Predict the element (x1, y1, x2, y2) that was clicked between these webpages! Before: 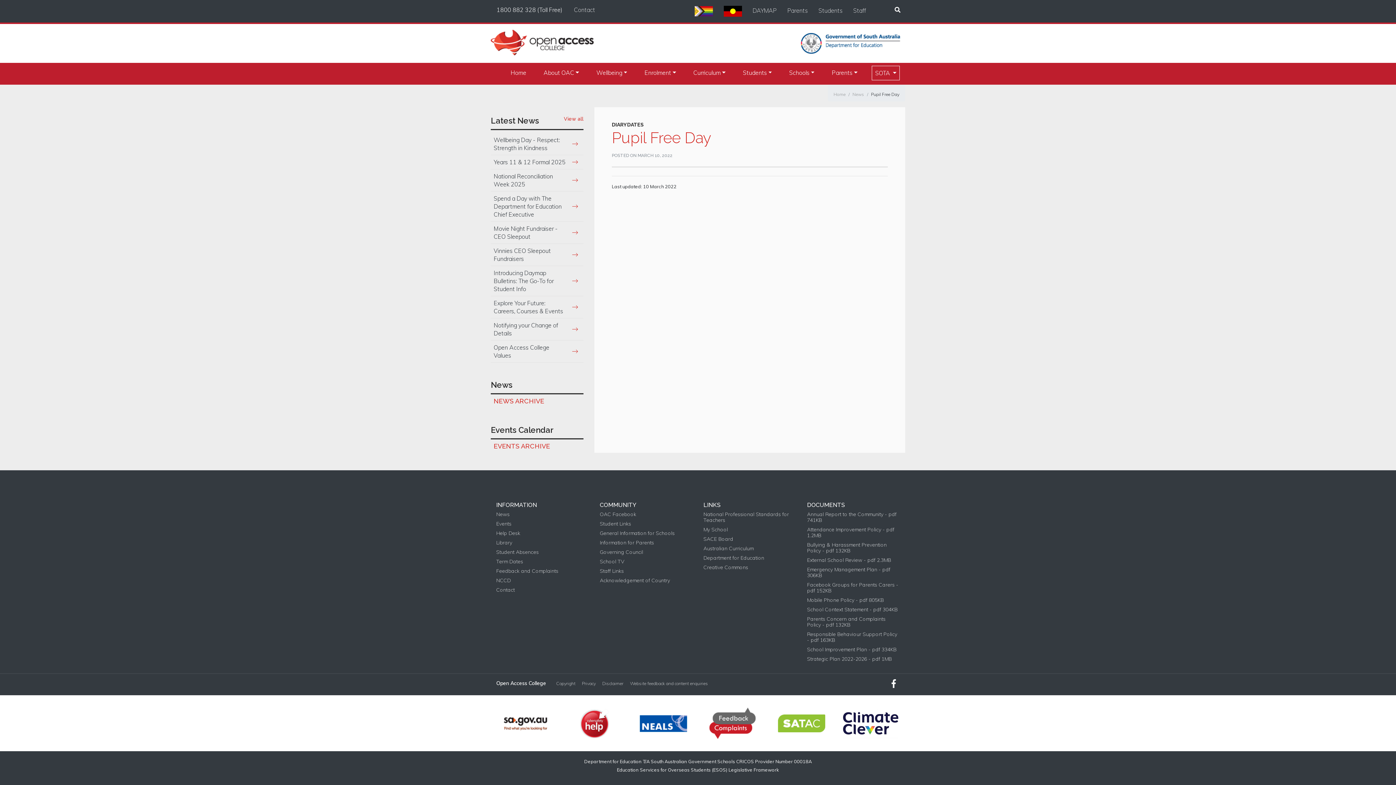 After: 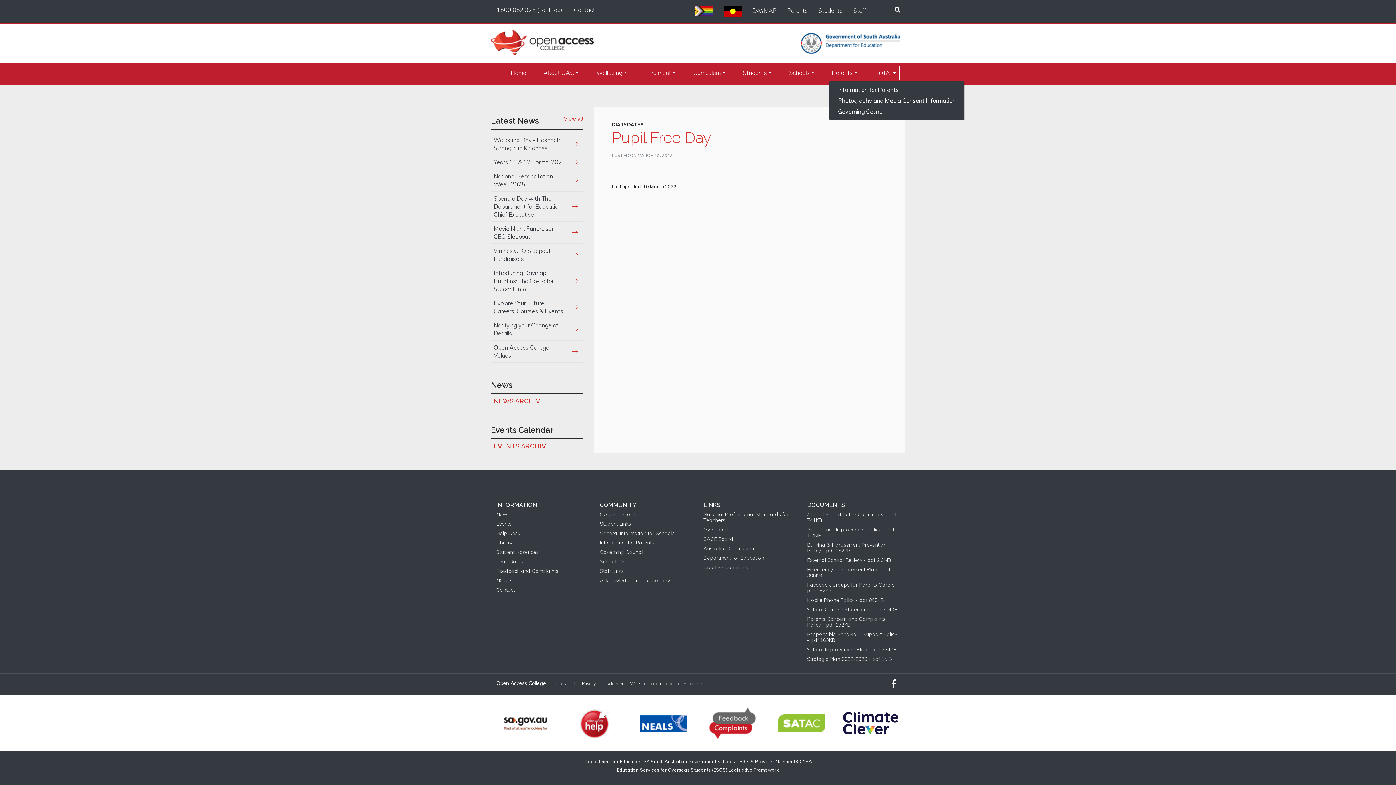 Action: bbox: (829, 65, 860, 79) label: Parents